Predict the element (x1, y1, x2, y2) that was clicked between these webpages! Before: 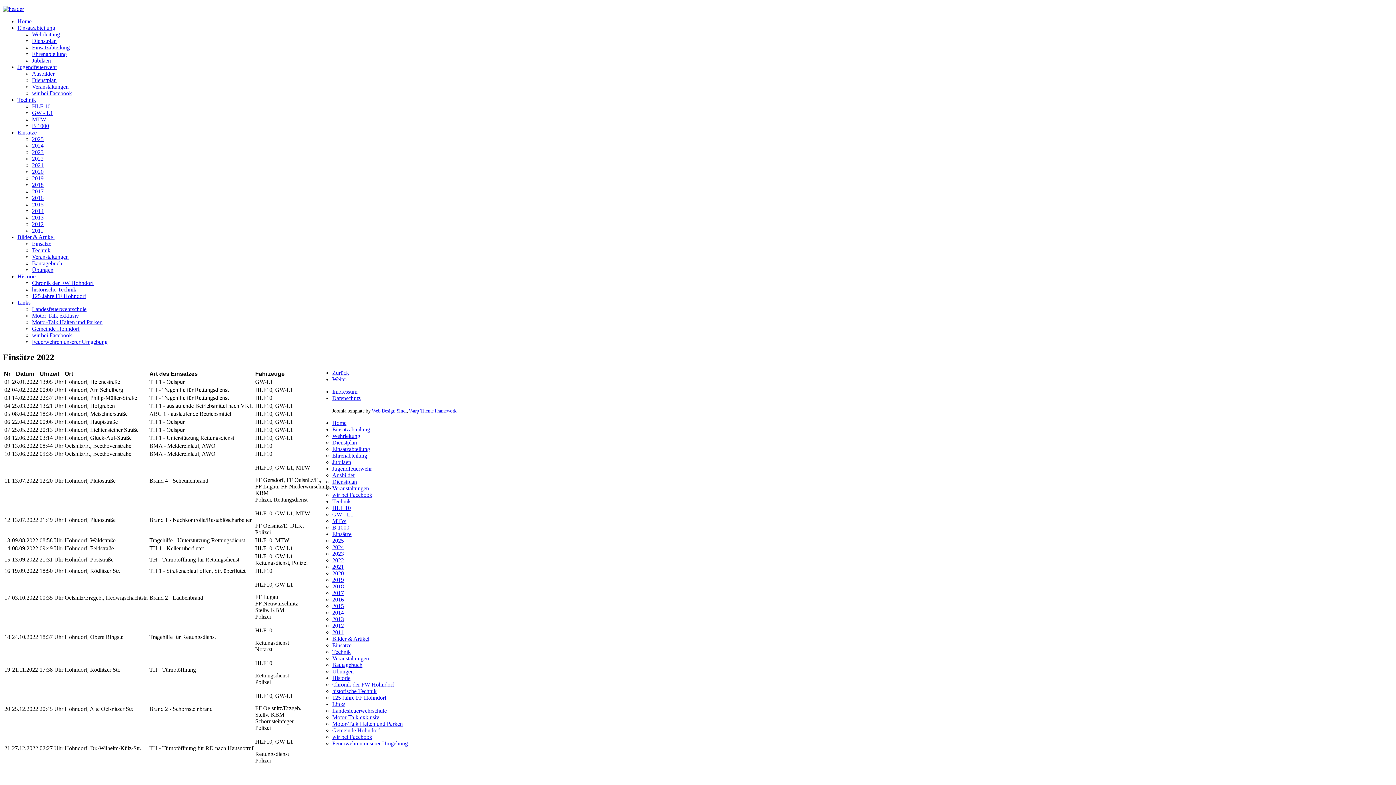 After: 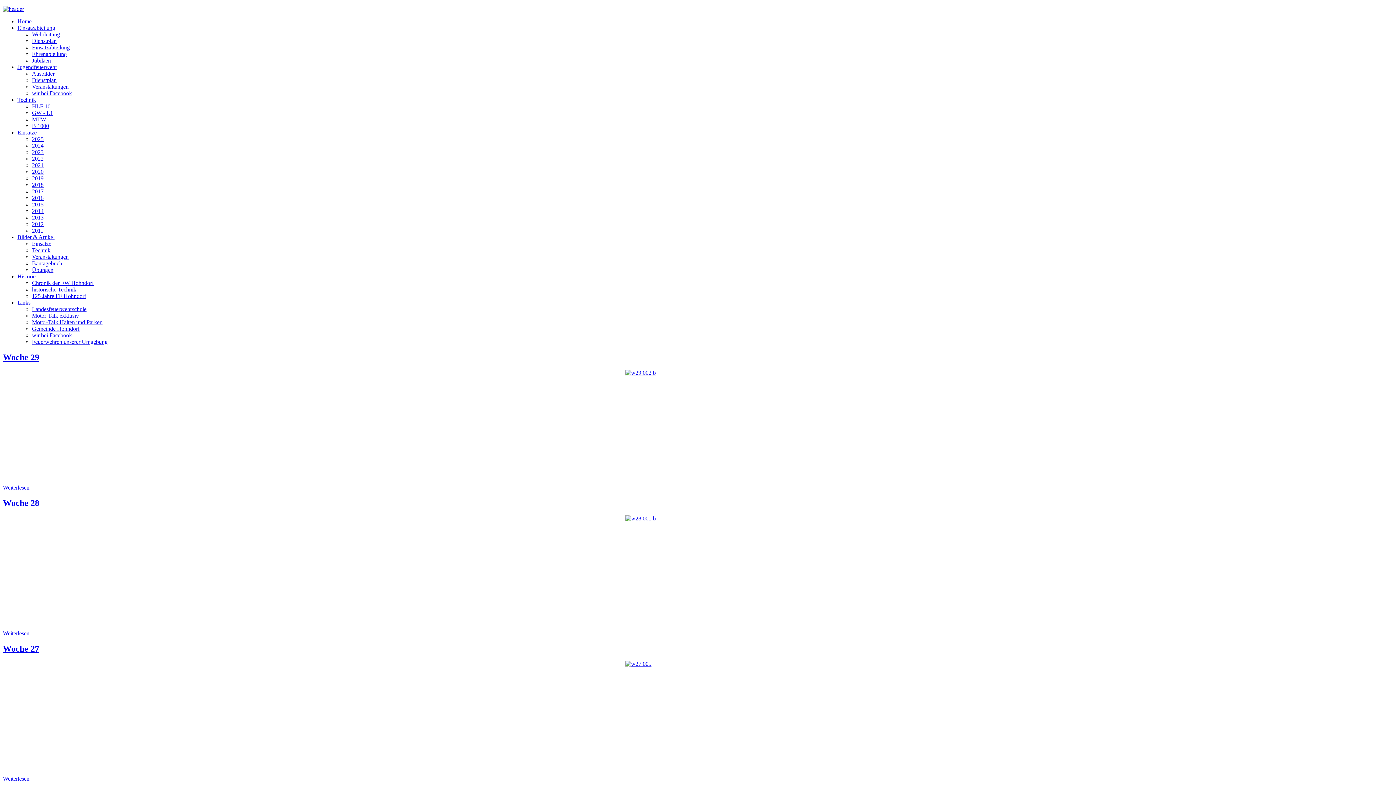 Action: bbox: (332, 662, 362, 668) label: Bautagebuch